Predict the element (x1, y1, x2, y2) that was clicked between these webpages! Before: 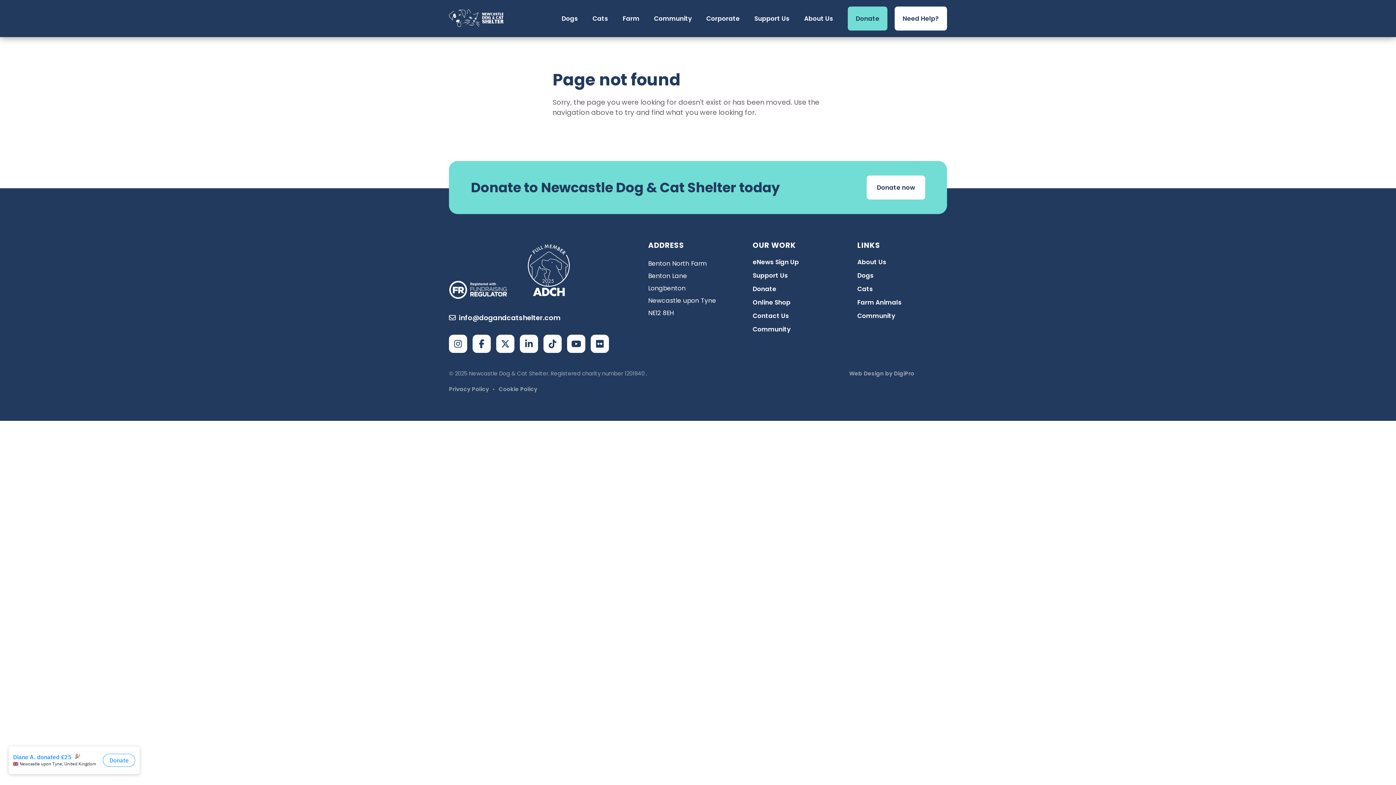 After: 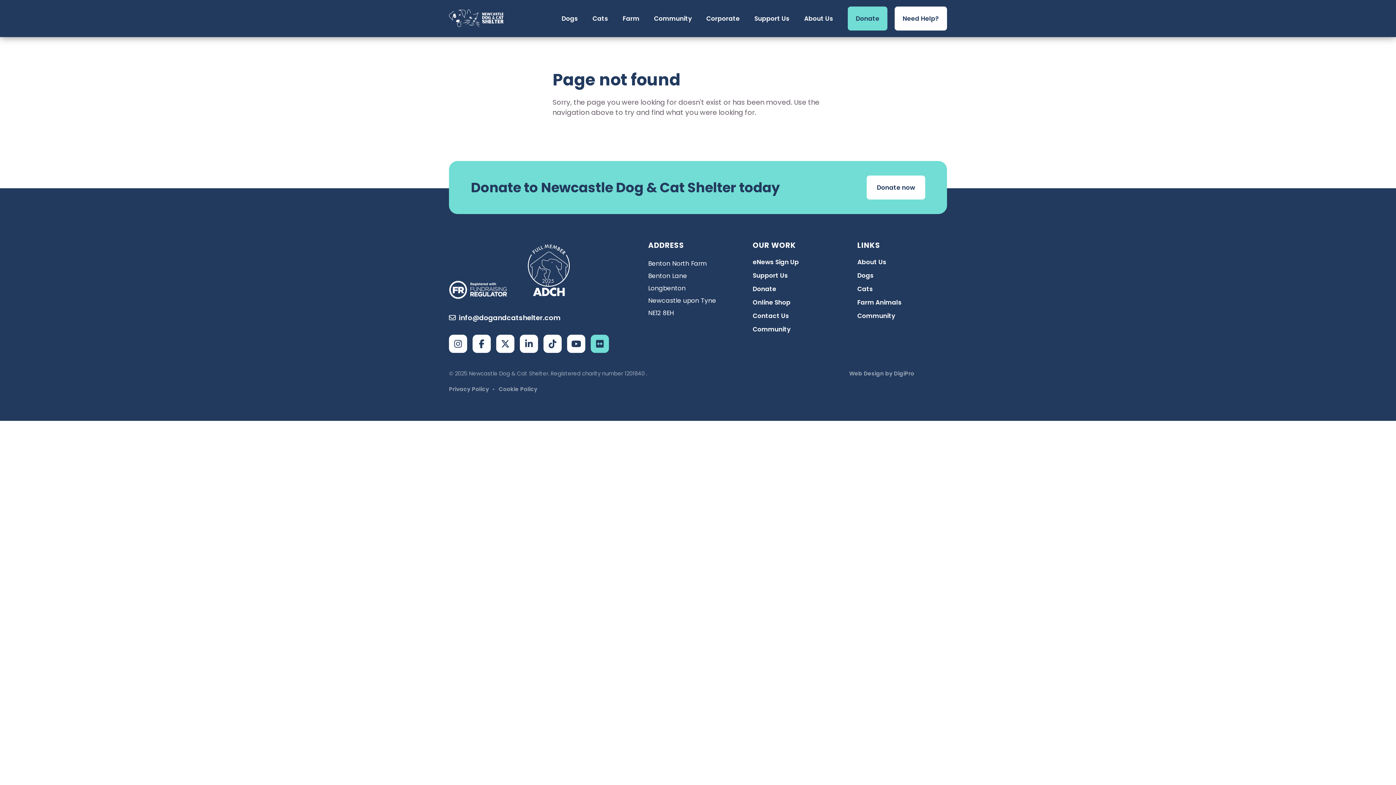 Action: bbox: (593, 336, 606, 350)